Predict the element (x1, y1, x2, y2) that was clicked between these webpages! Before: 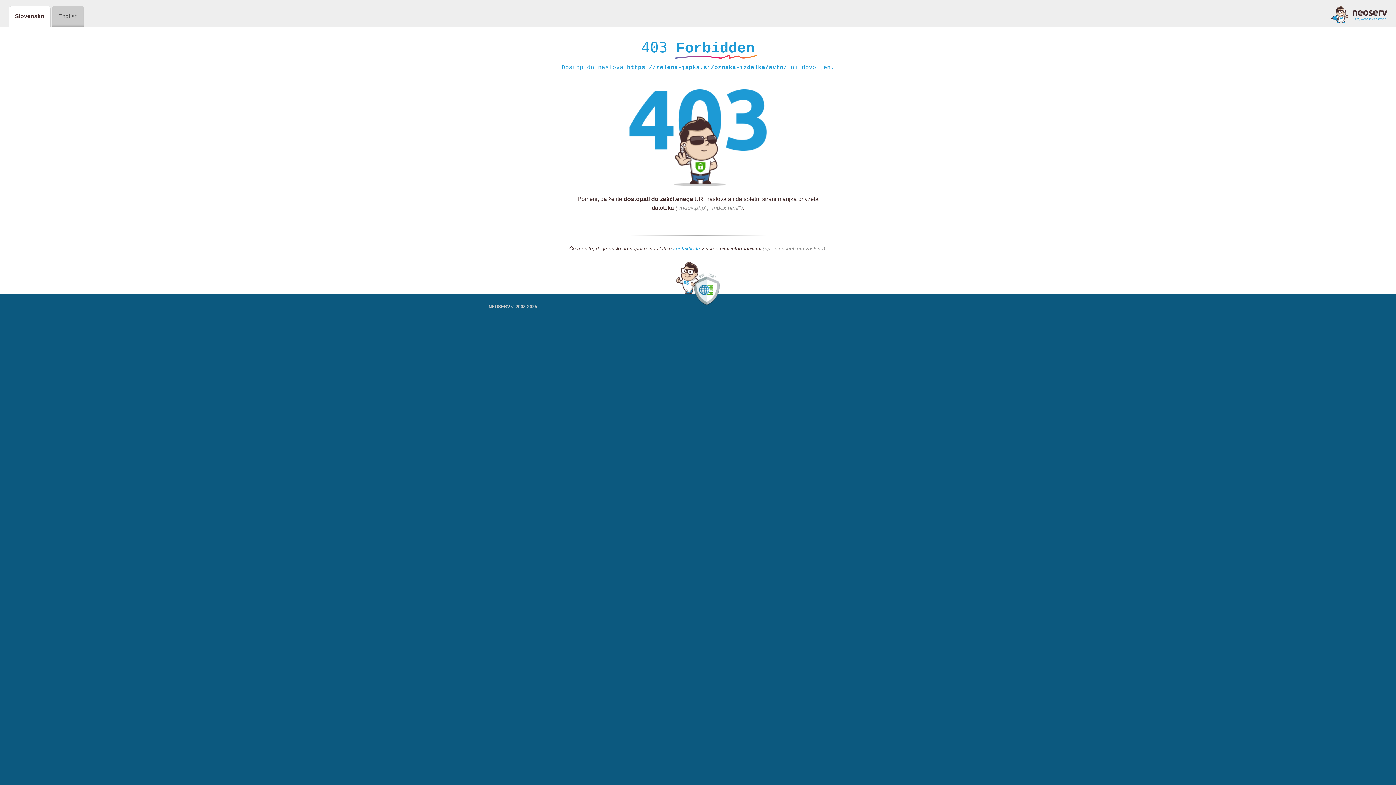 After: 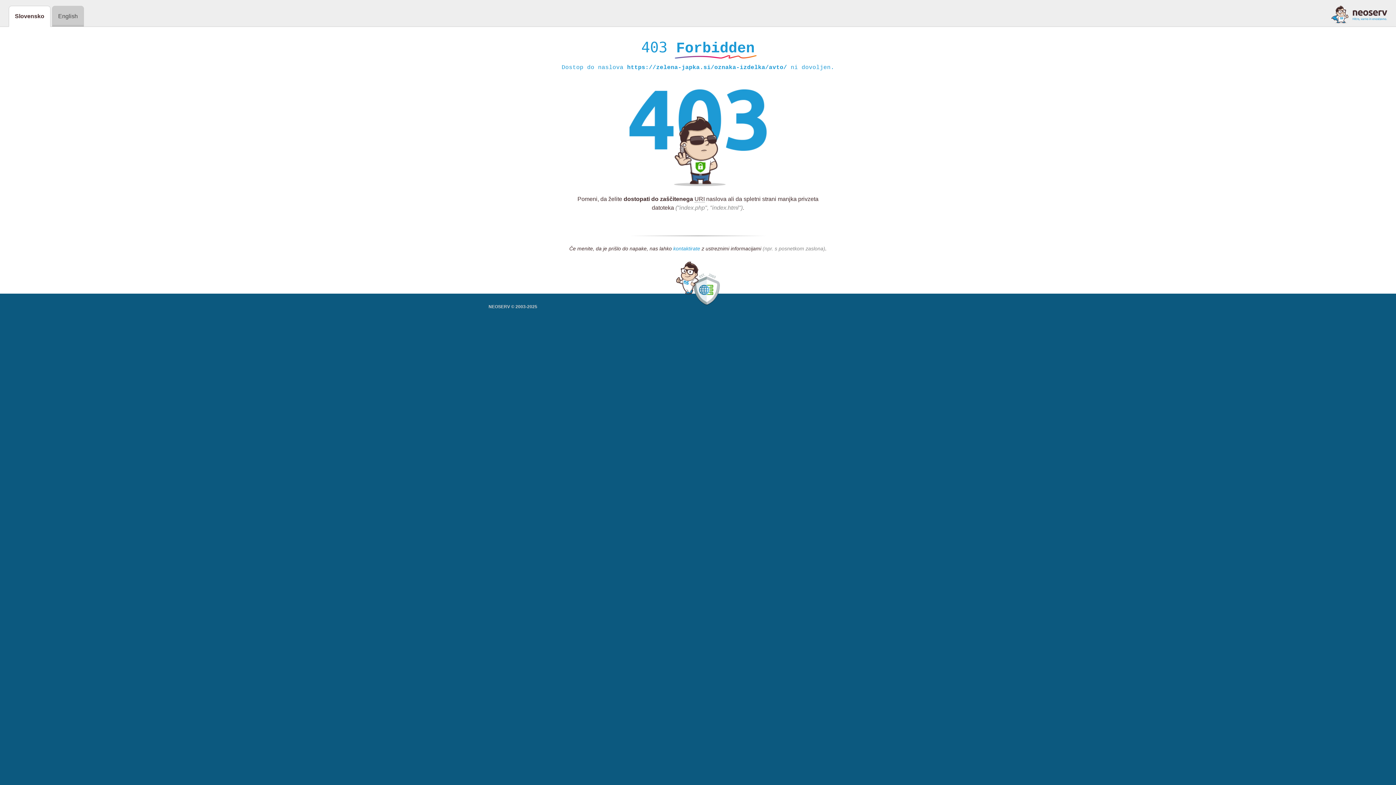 Action: label: kontaktirate bbox: (673, 245, 700, 252)